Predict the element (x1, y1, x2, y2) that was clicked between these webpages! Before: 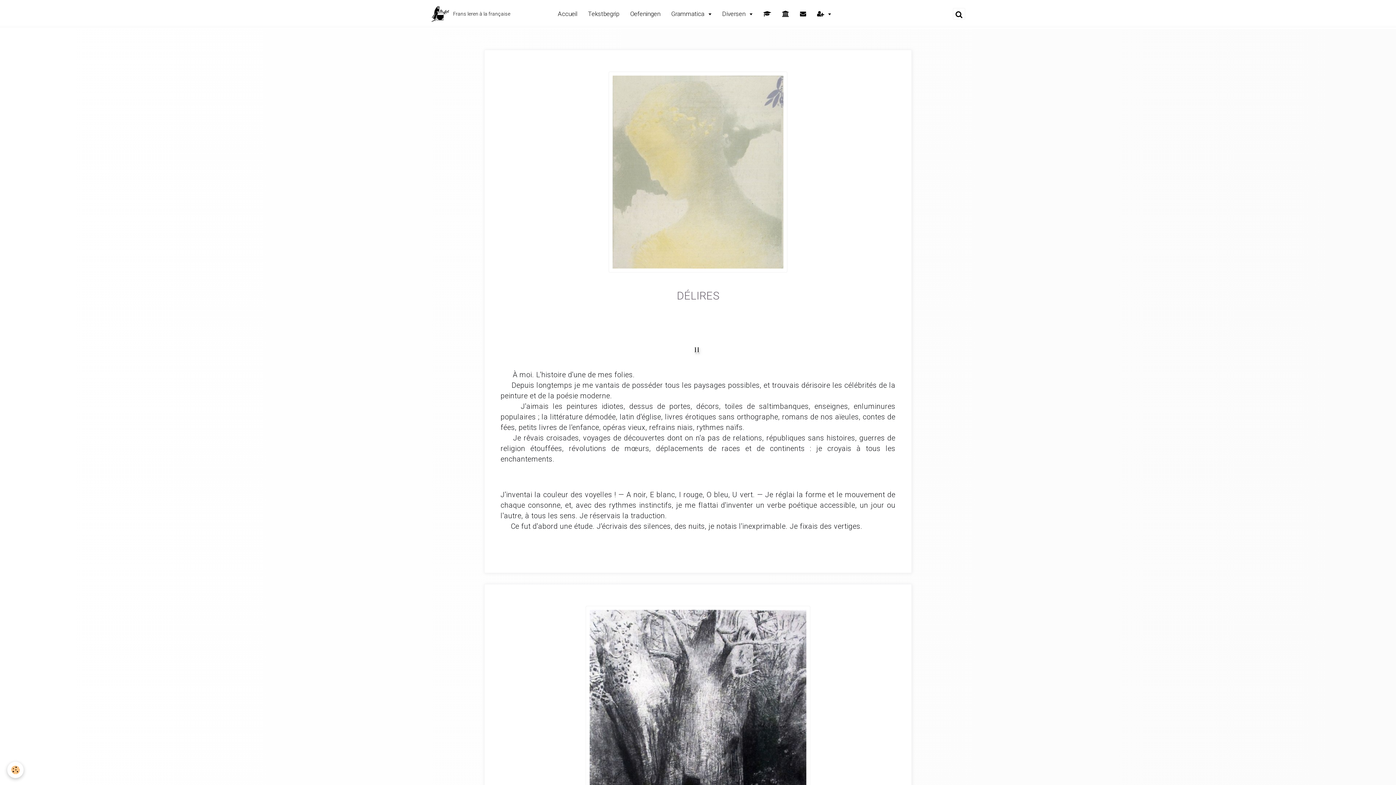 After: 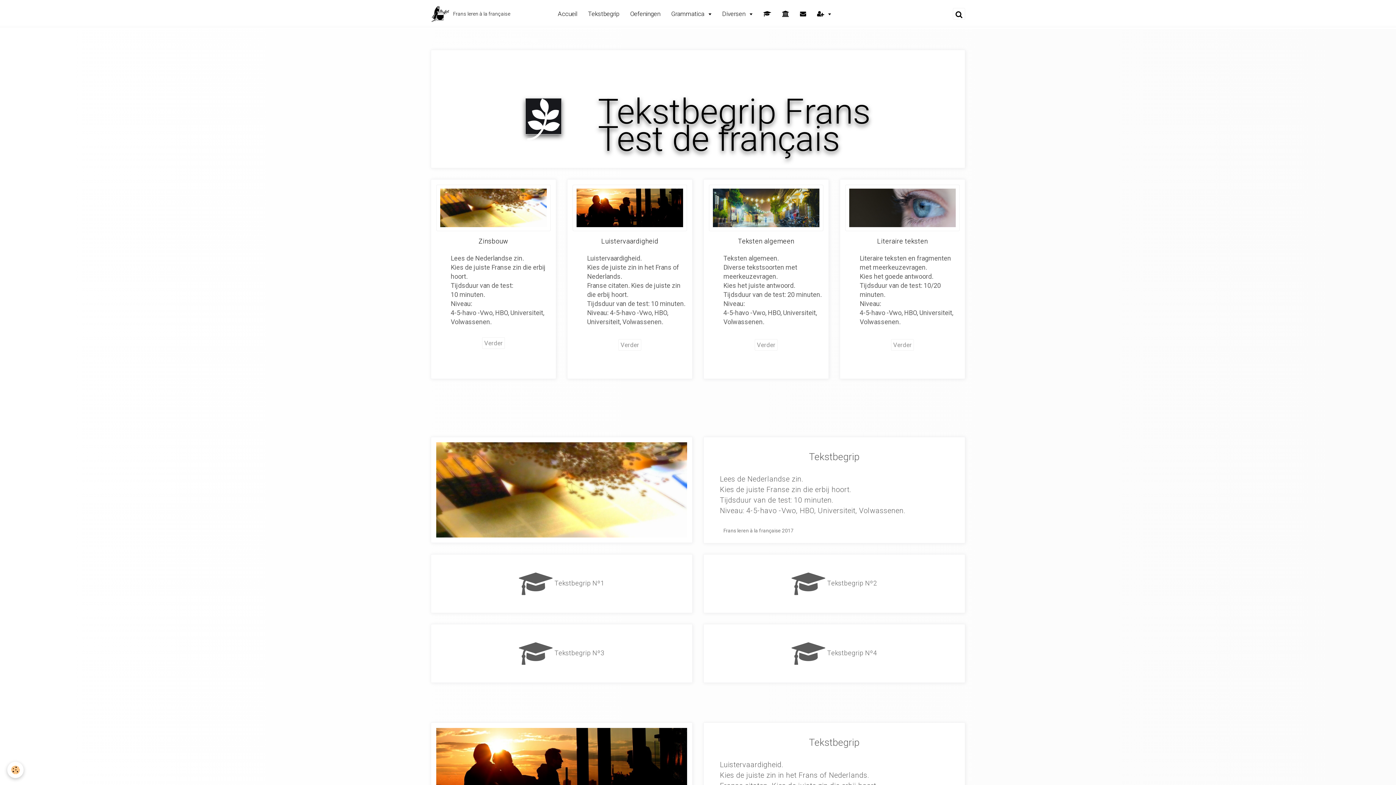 Action: label: Tekstbegrip bbox: (582, 4, 624, 22)